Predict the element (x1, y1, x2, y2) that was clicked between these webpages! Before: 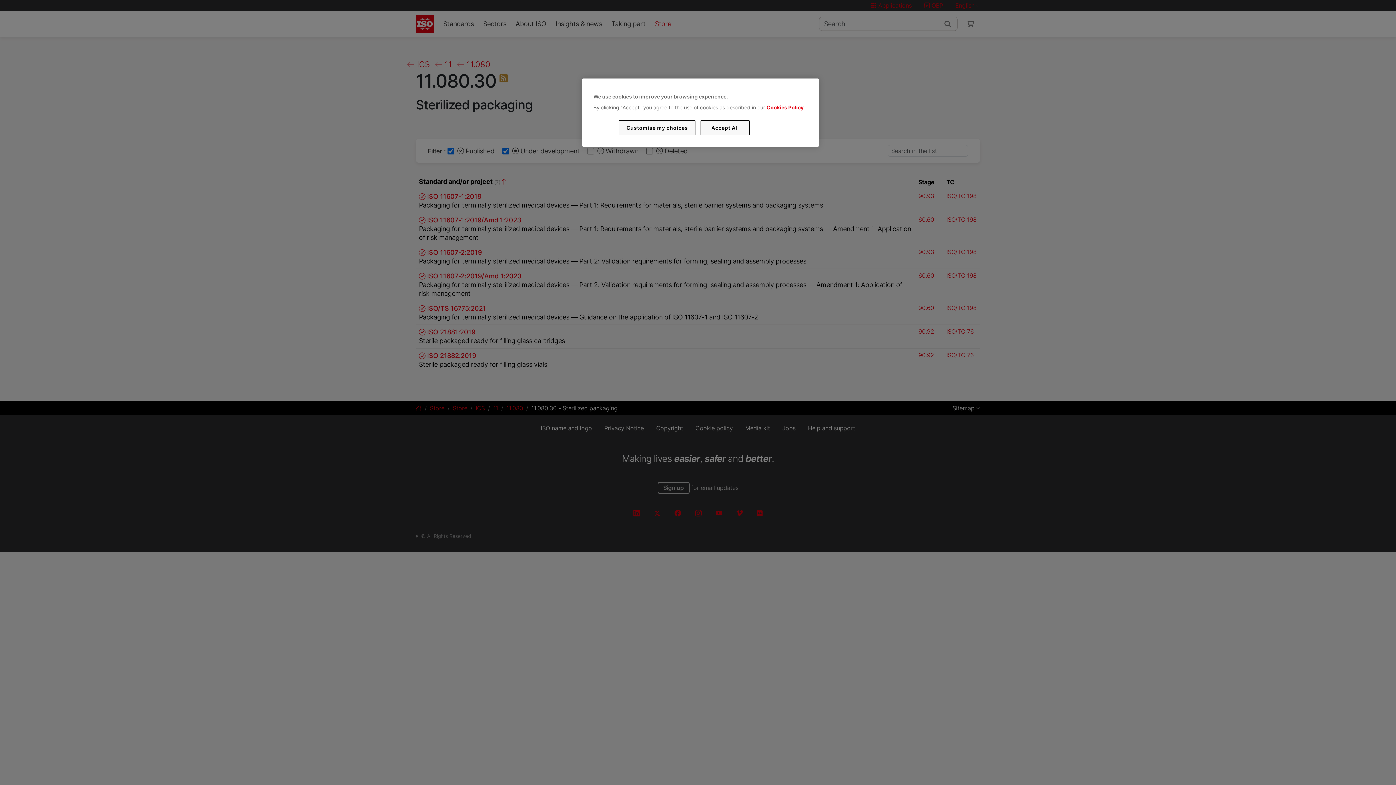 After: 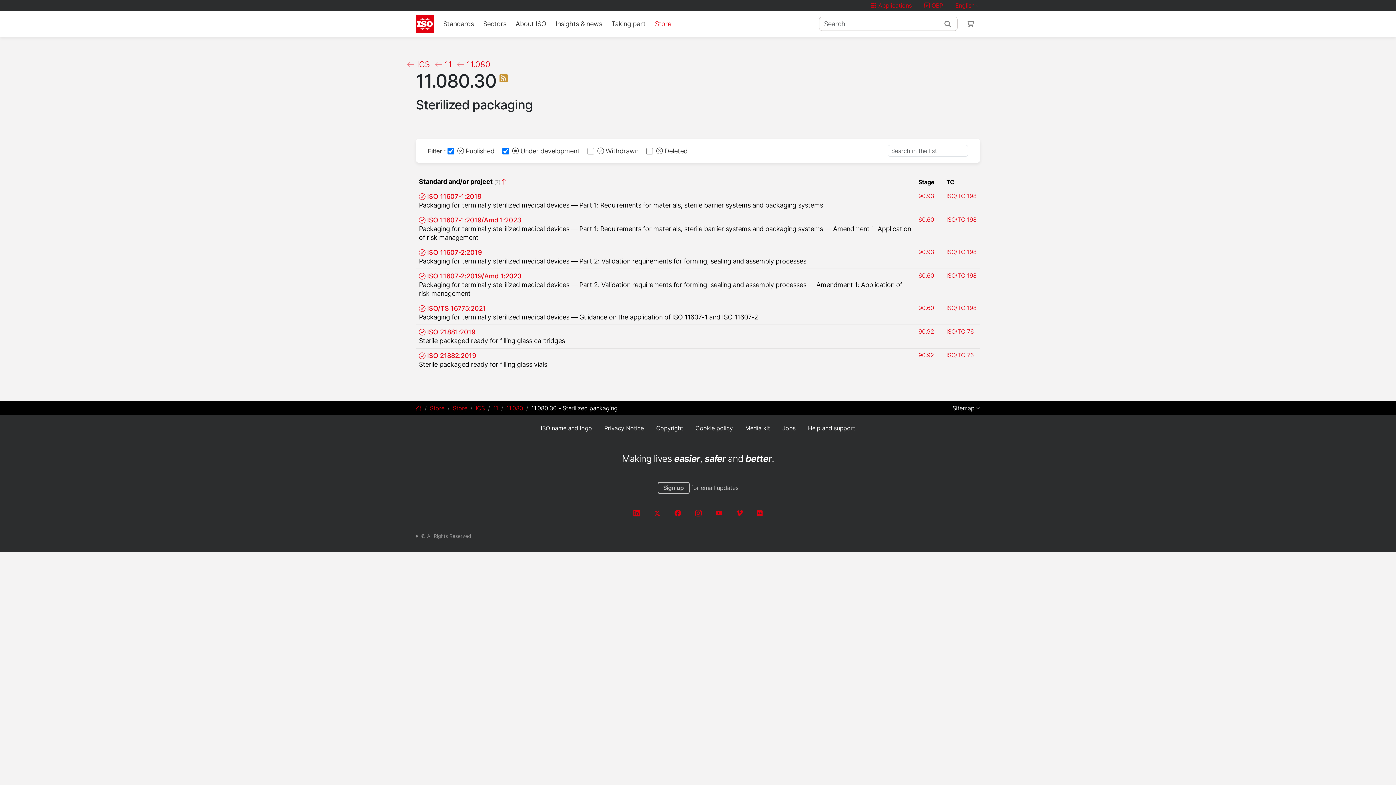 Action: bbox: (700, 120, 749, 135) label: Accept All